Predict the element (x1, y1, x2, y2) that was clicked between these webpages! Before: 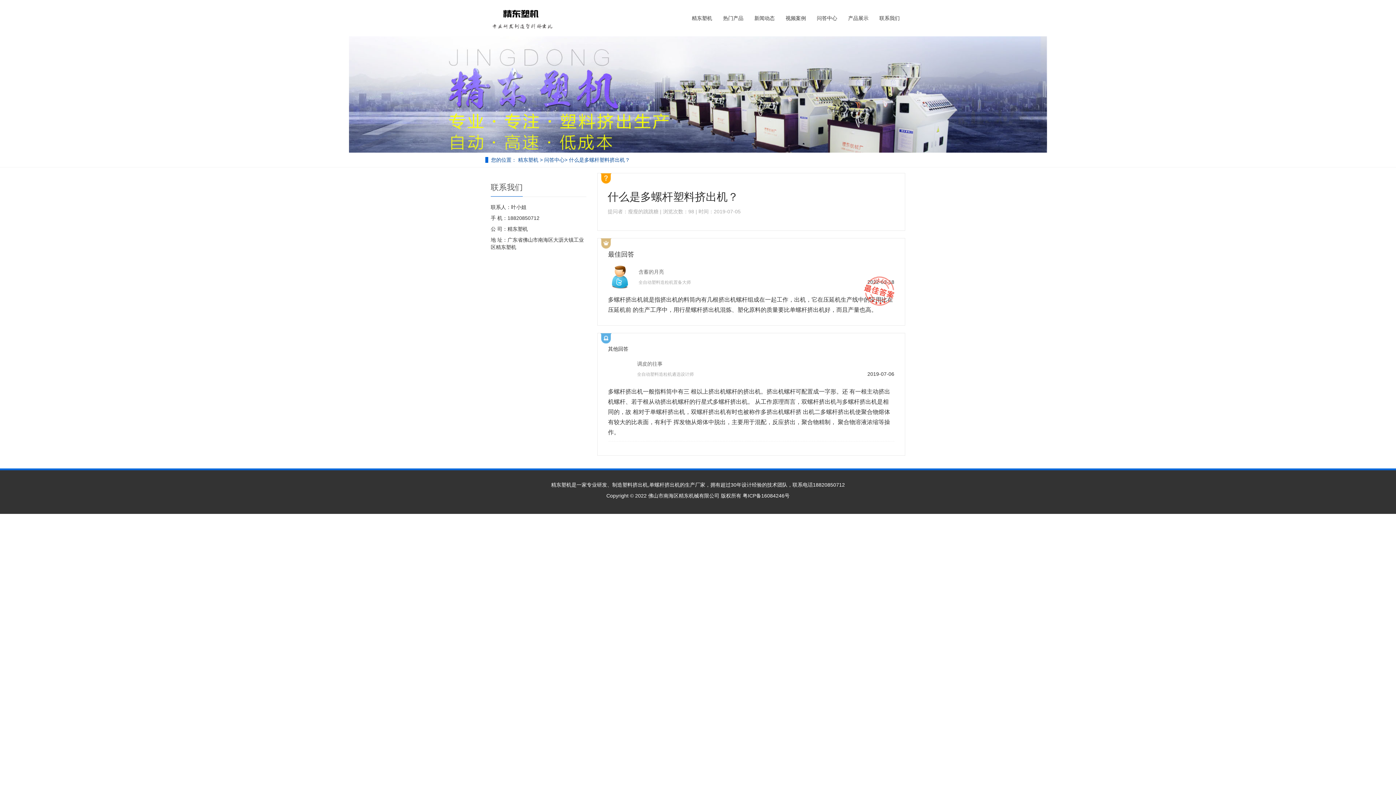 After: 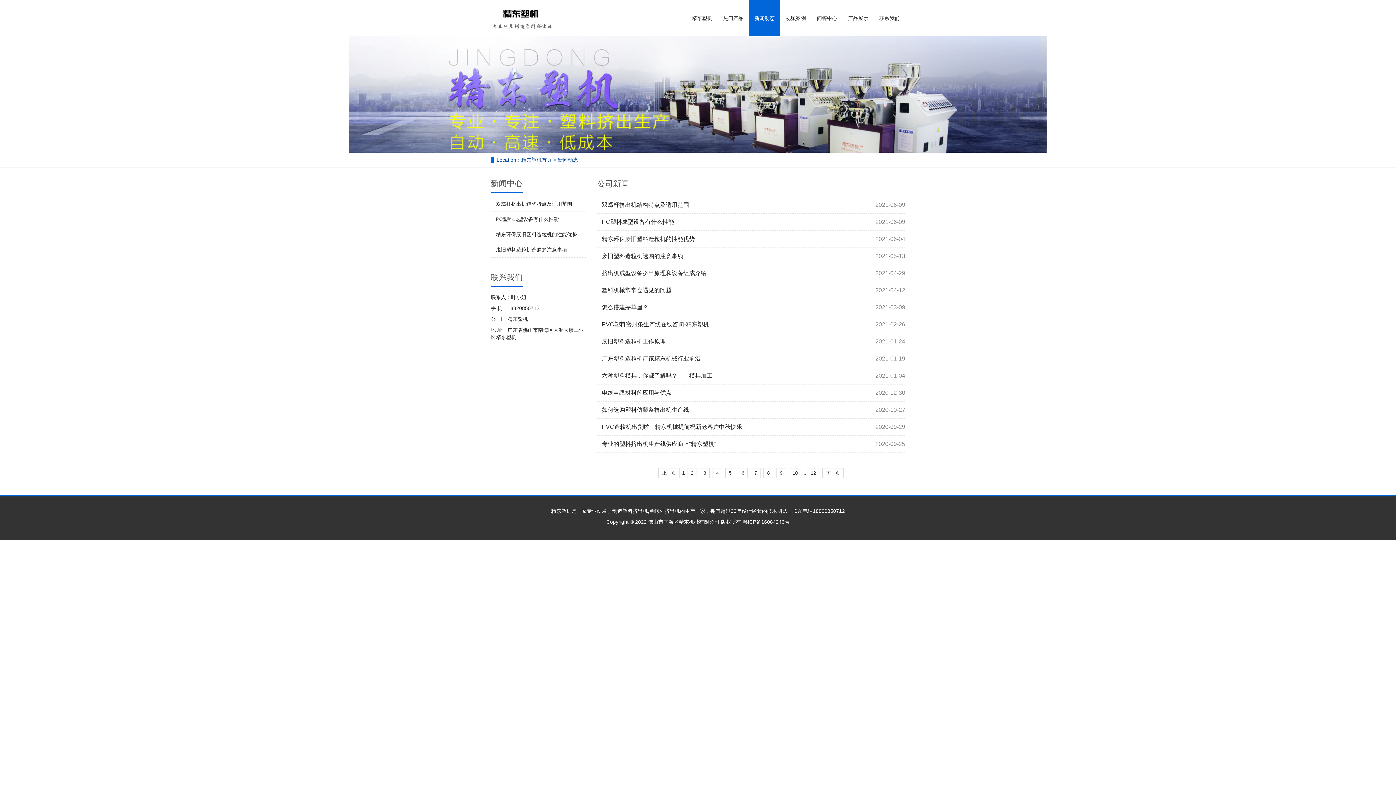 Action: bbox: (749, 0, 780, 36) label: 新闻动态